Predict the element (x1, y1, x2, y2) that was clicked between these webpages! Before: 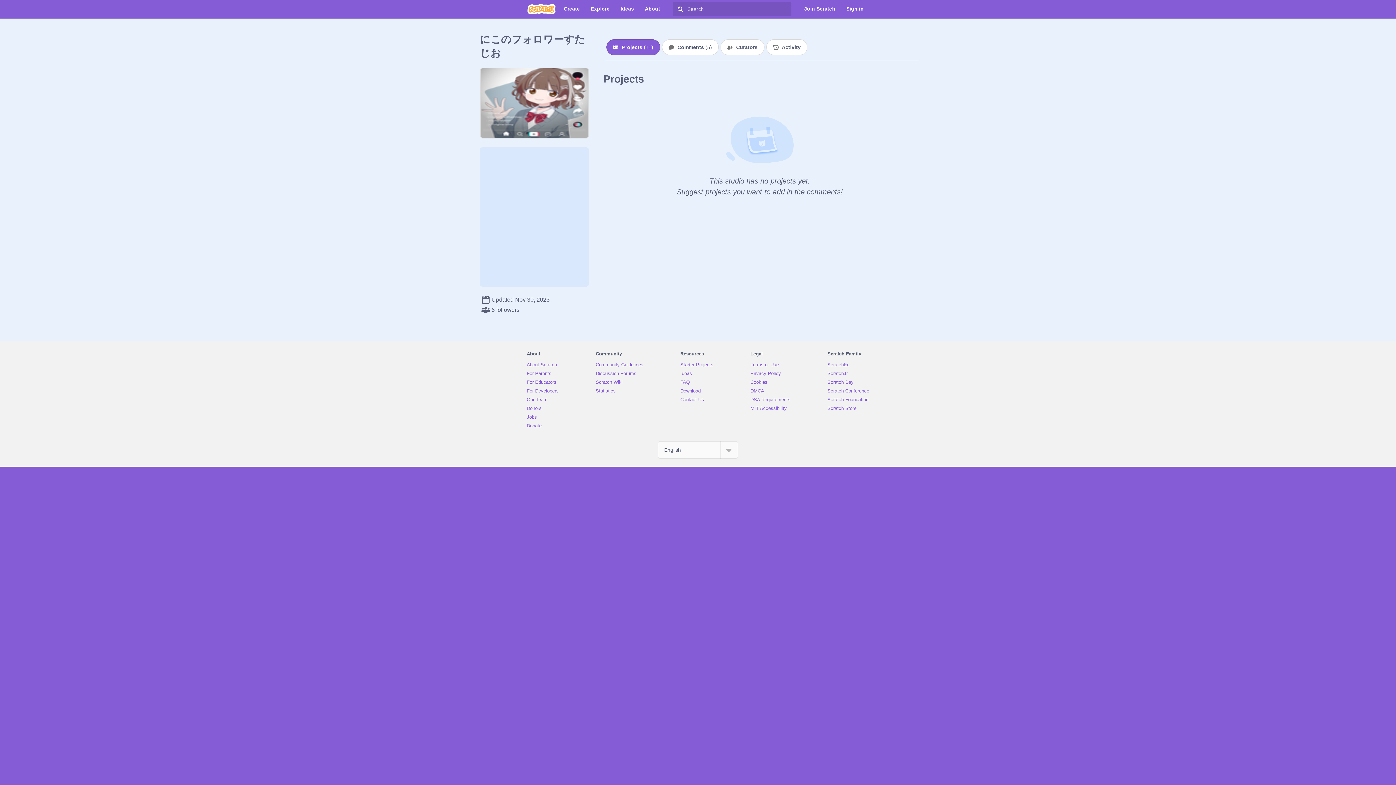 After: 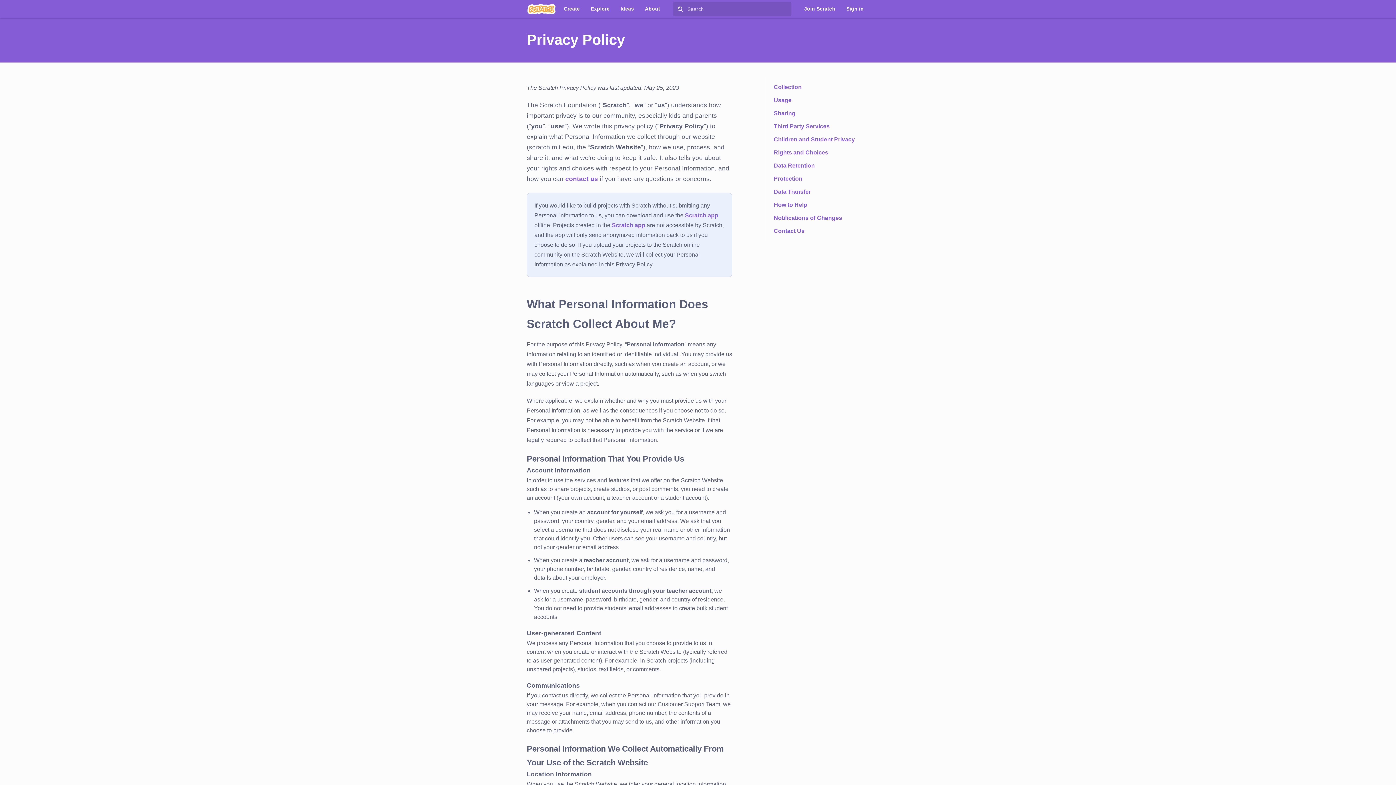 Action: bbox: (750, 370, 781, 376) label: Privacy Policy